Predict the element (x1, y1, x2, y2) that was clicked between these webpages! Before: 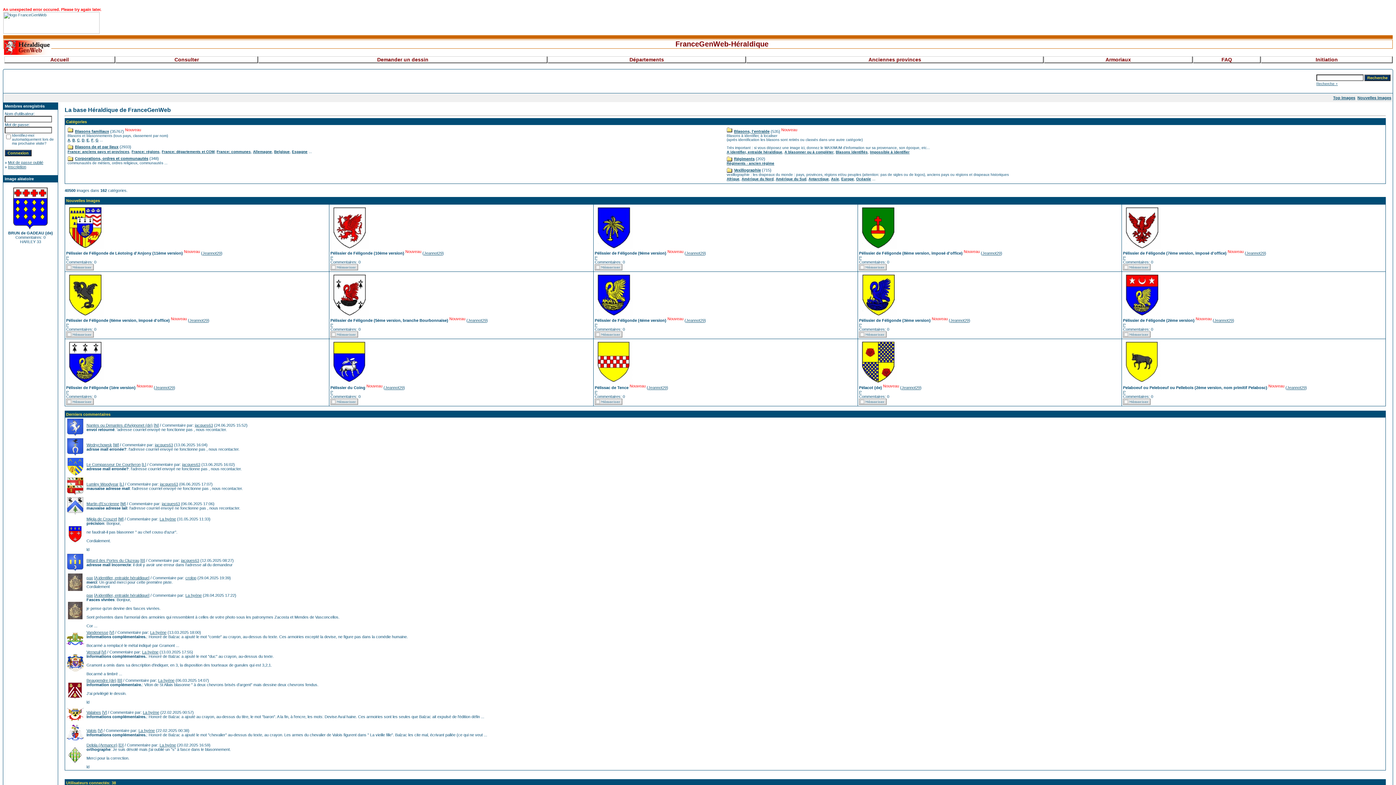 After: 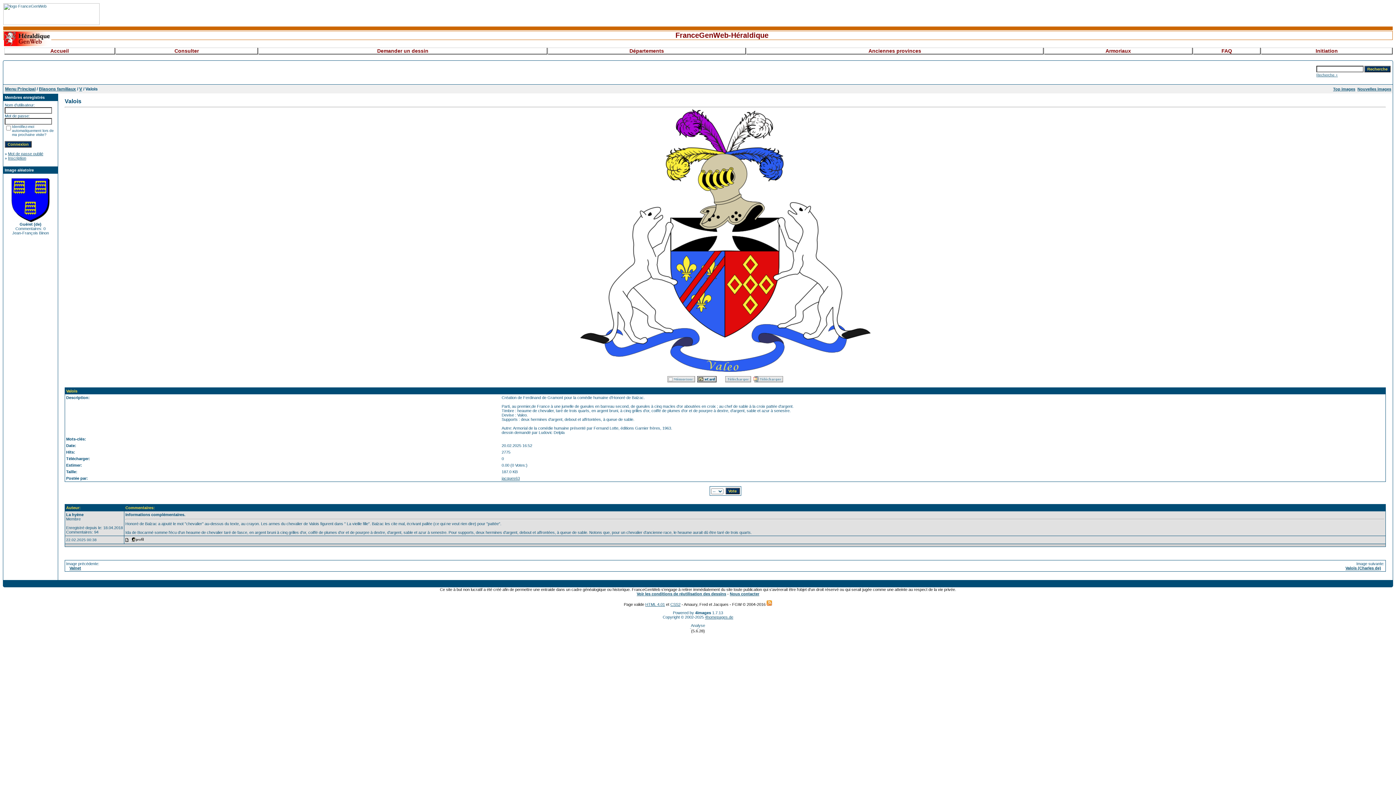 Action: label: Valois bbox: (86, 728, 96, 733)